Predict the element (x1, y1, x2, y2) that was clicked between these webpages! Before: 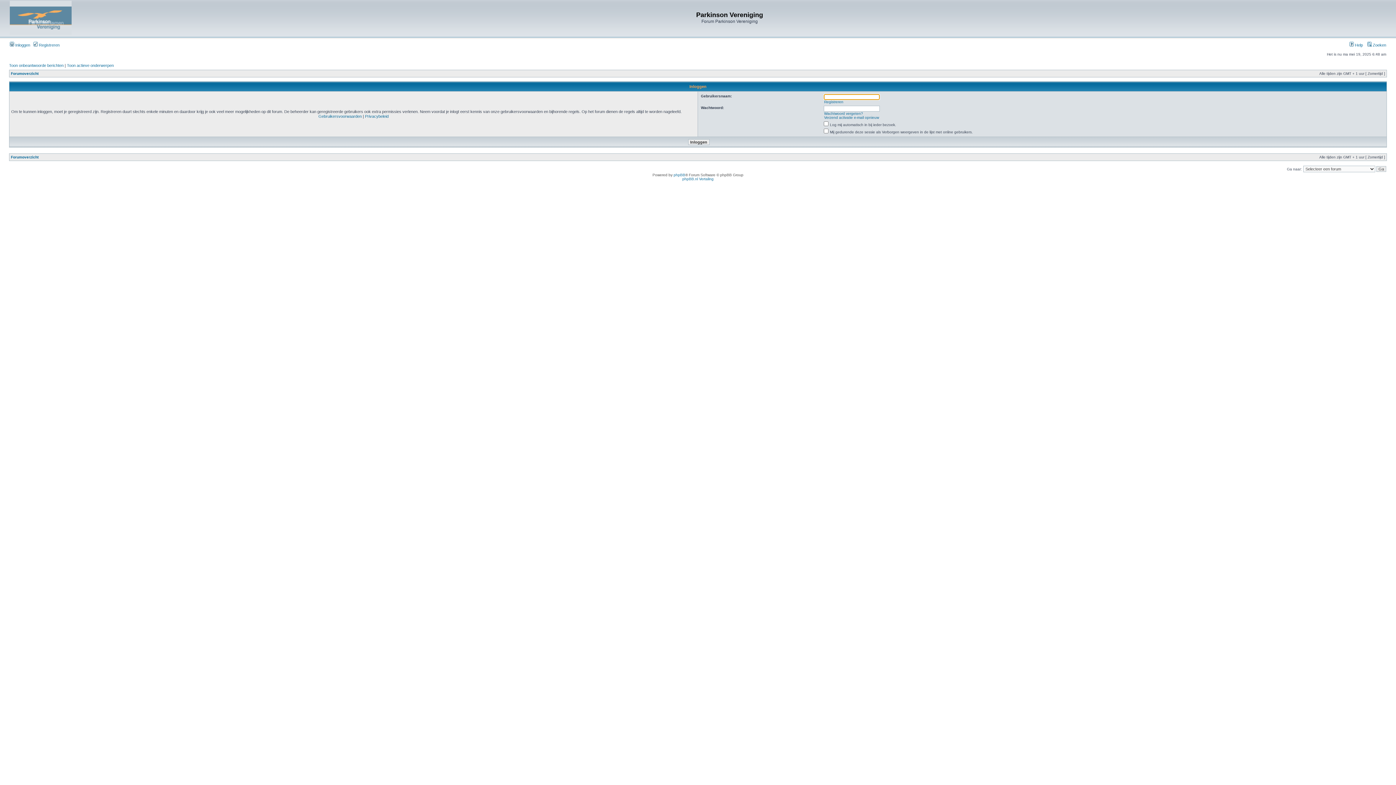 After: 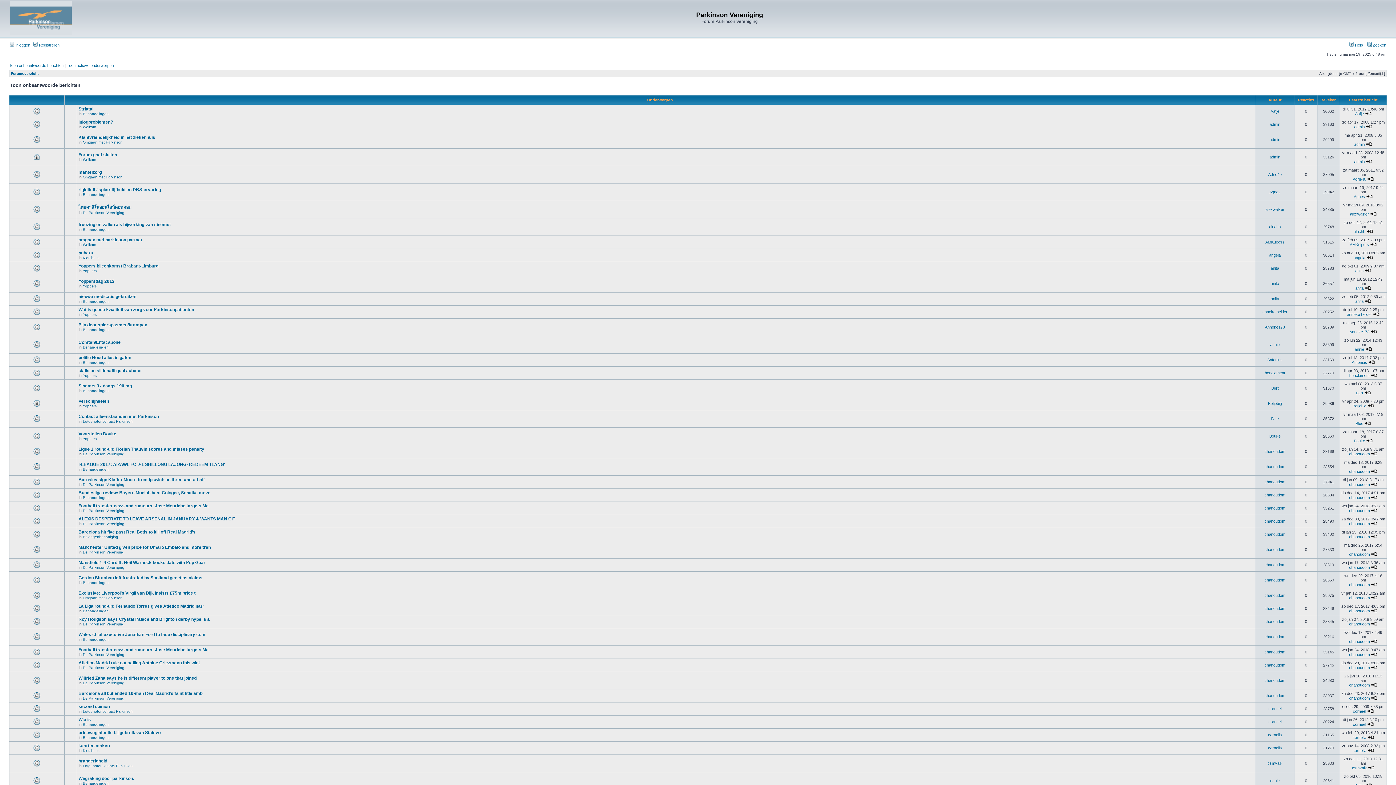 Action: label: Toon onbeantwoorde berichten bbox: (9, 63, 63, 67)